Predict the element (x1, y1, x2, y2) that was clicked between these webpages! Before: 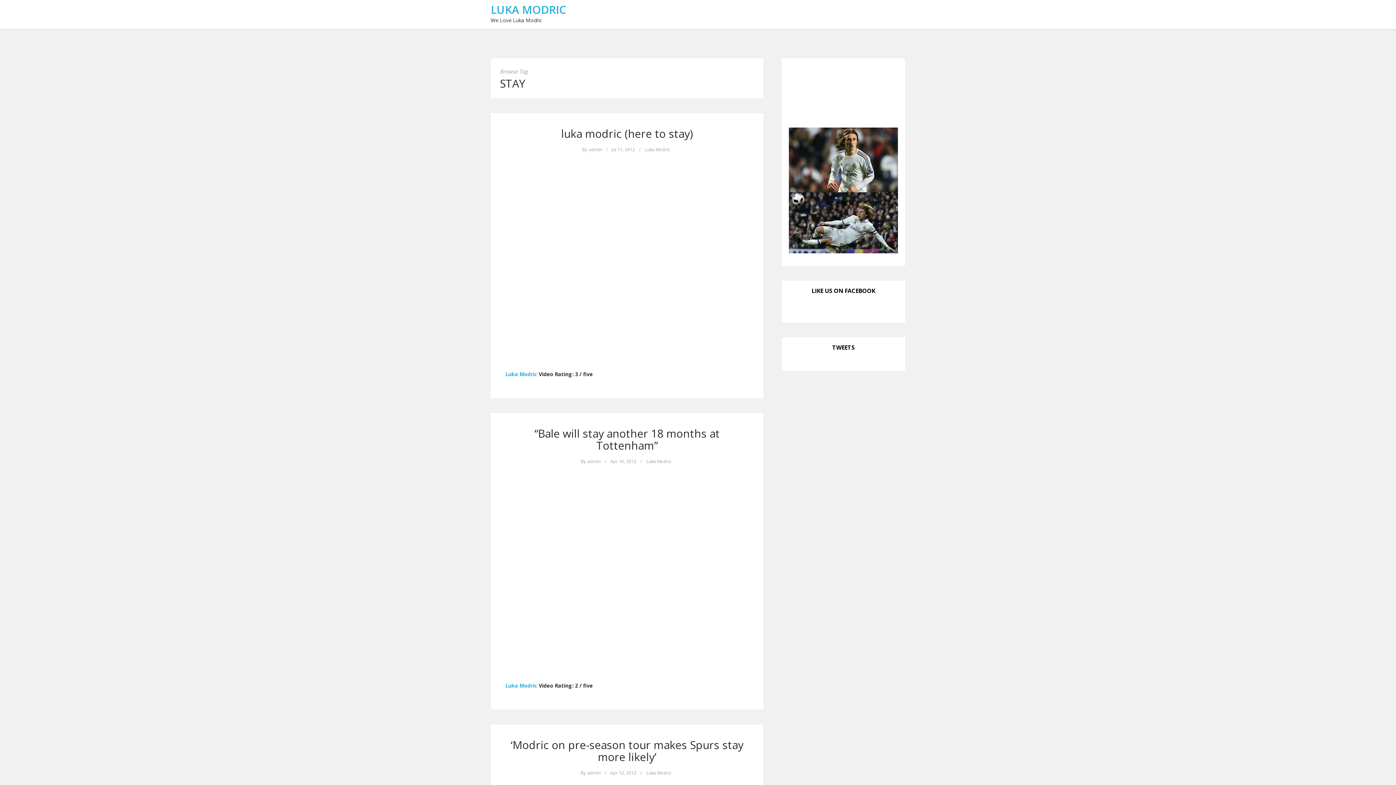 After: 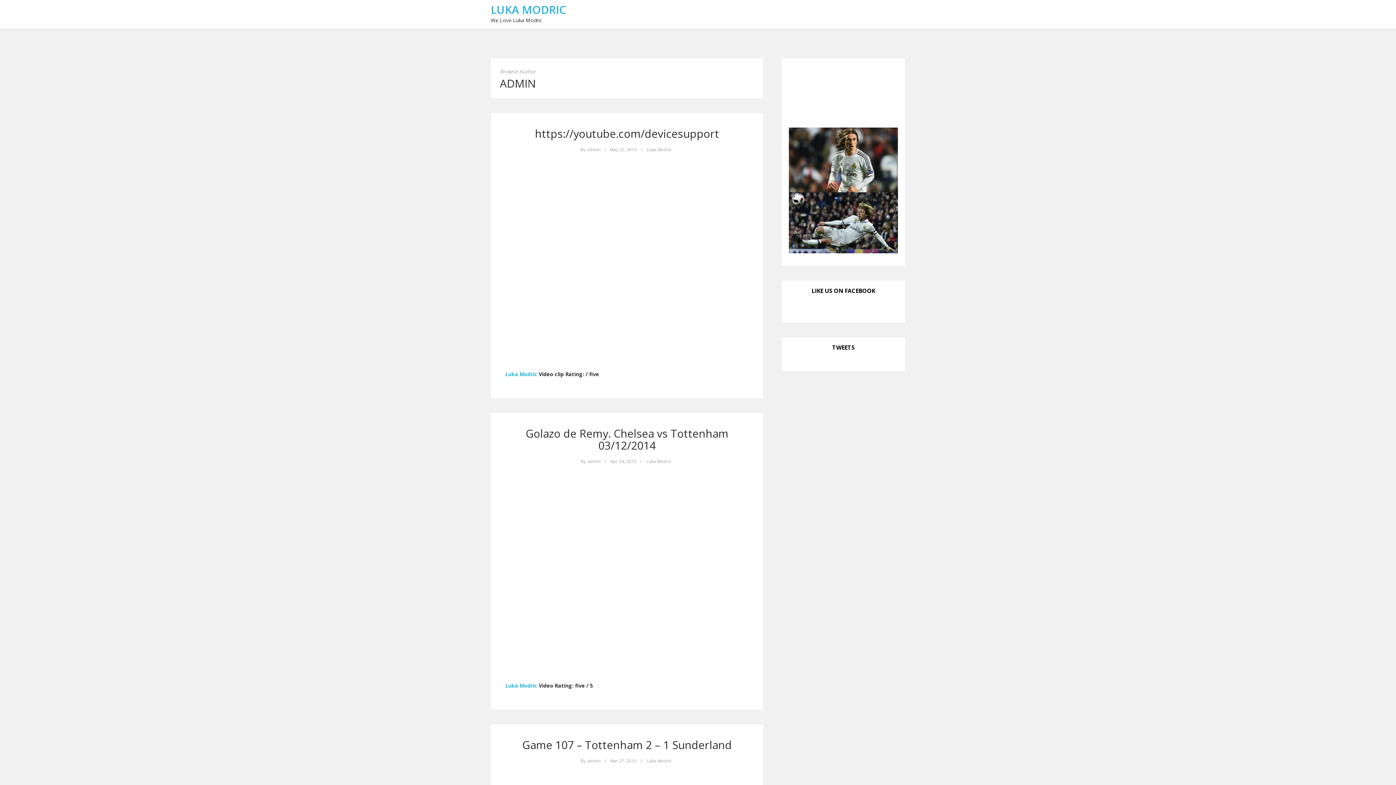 Action: label: admin bbox: (589, 146, 602, 152)